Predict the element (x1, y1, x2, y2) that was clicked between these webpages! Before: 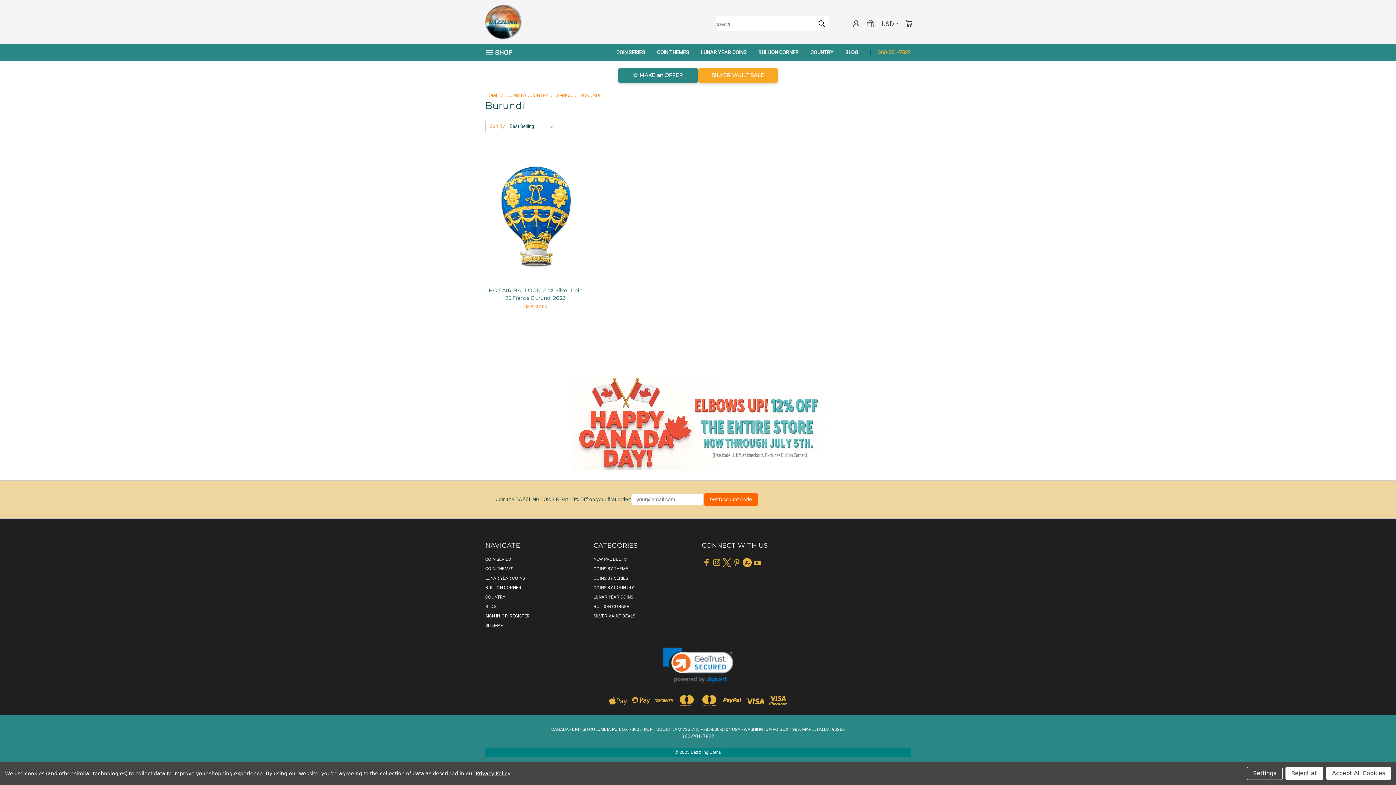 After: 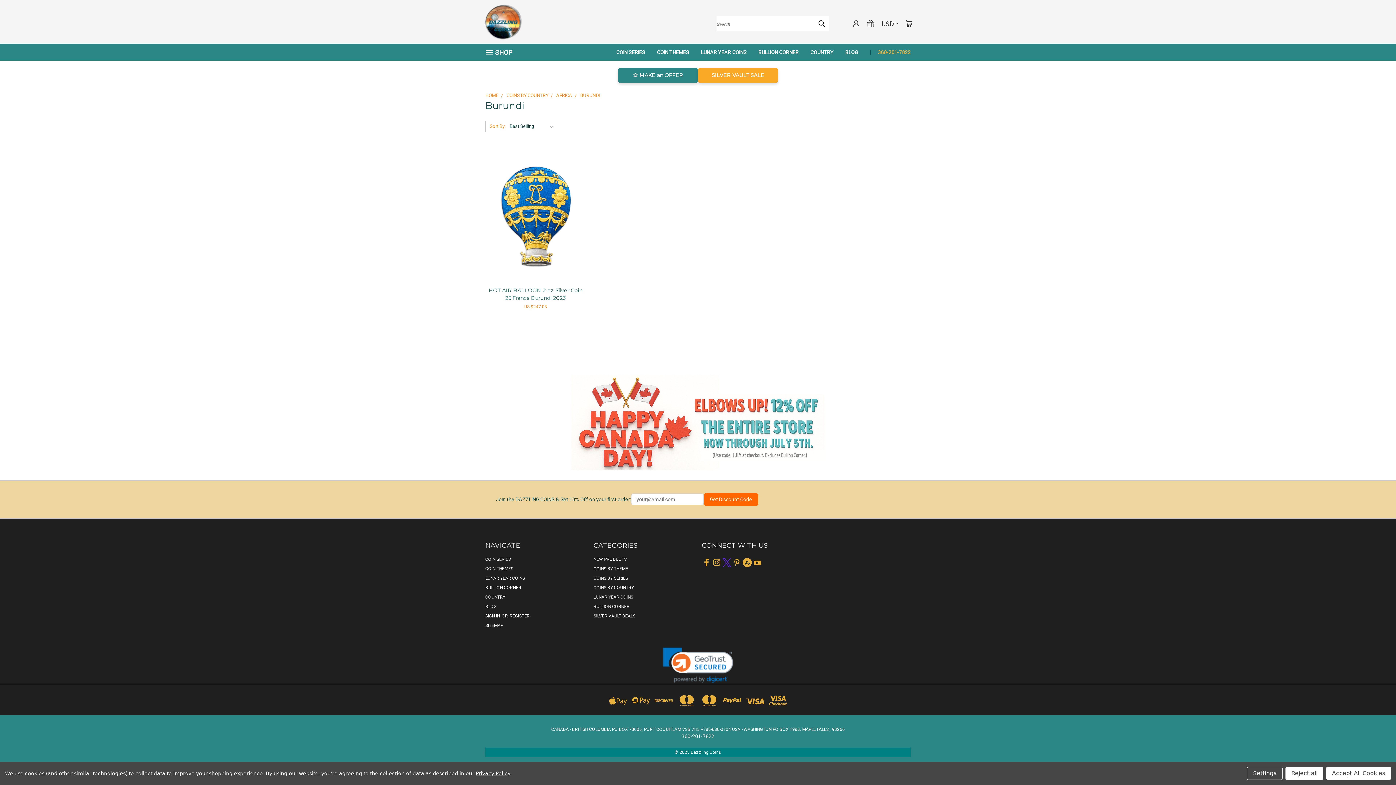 Action: bbox: (722, 556, 731, 571)